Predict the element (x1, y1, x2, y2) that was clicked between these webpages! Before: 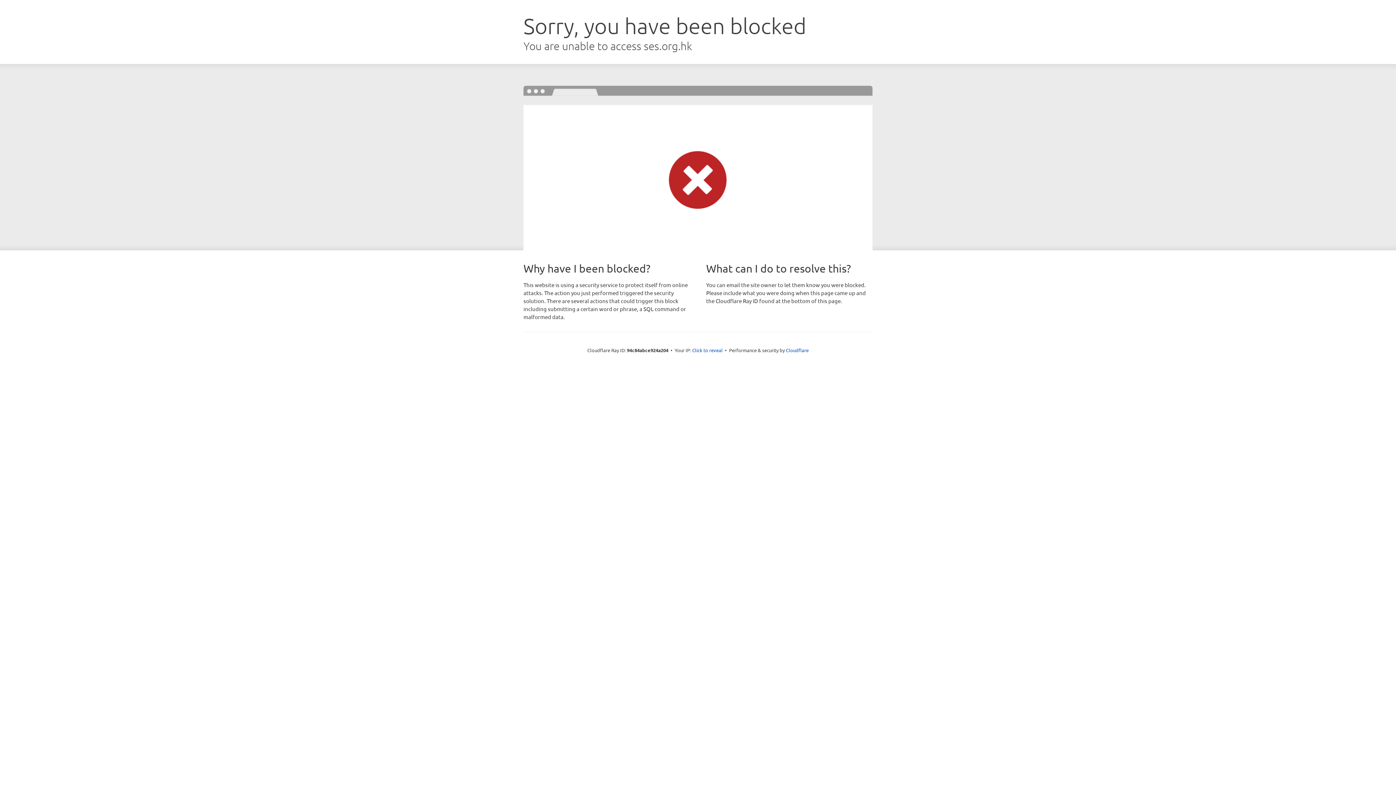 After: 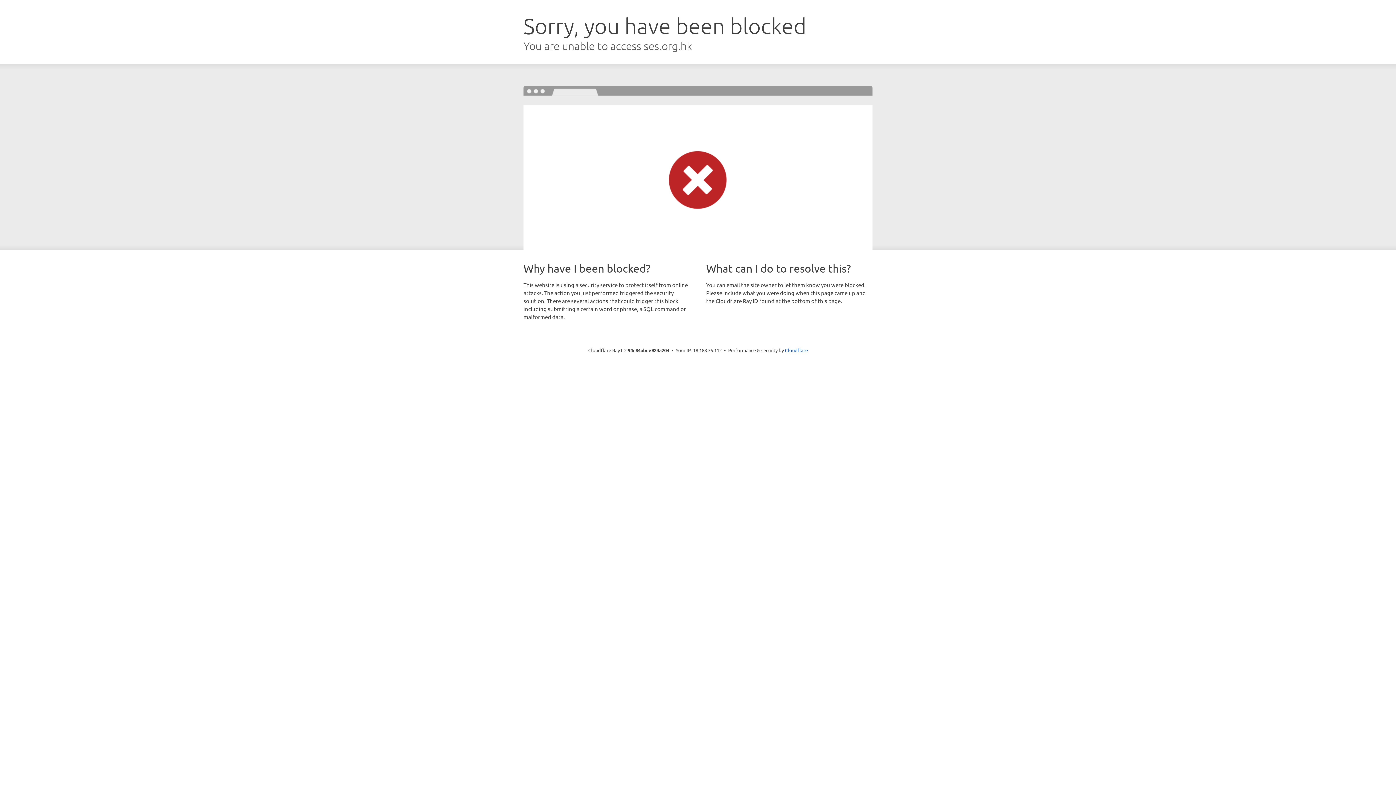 Action: label: Click to reveal bbox: (692, 346, 722, 353)